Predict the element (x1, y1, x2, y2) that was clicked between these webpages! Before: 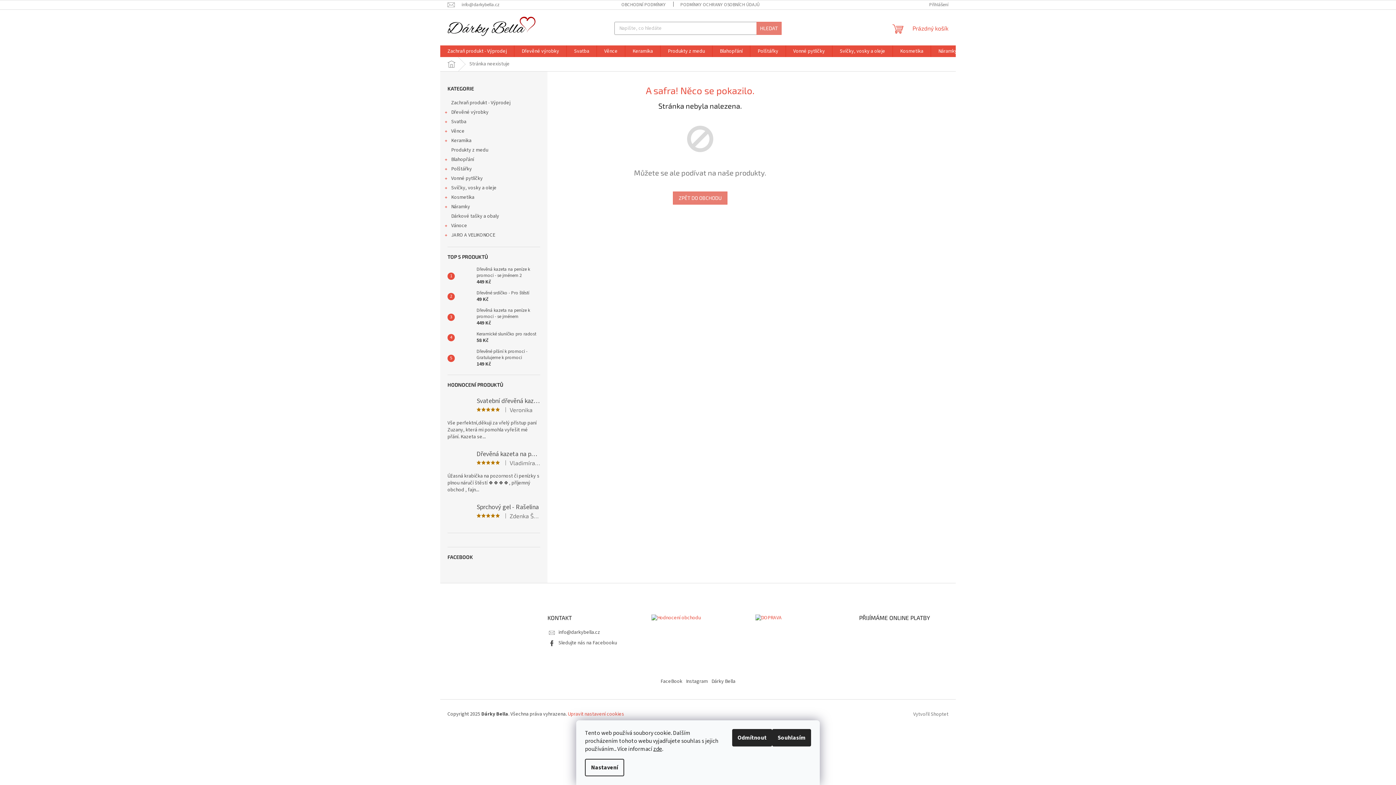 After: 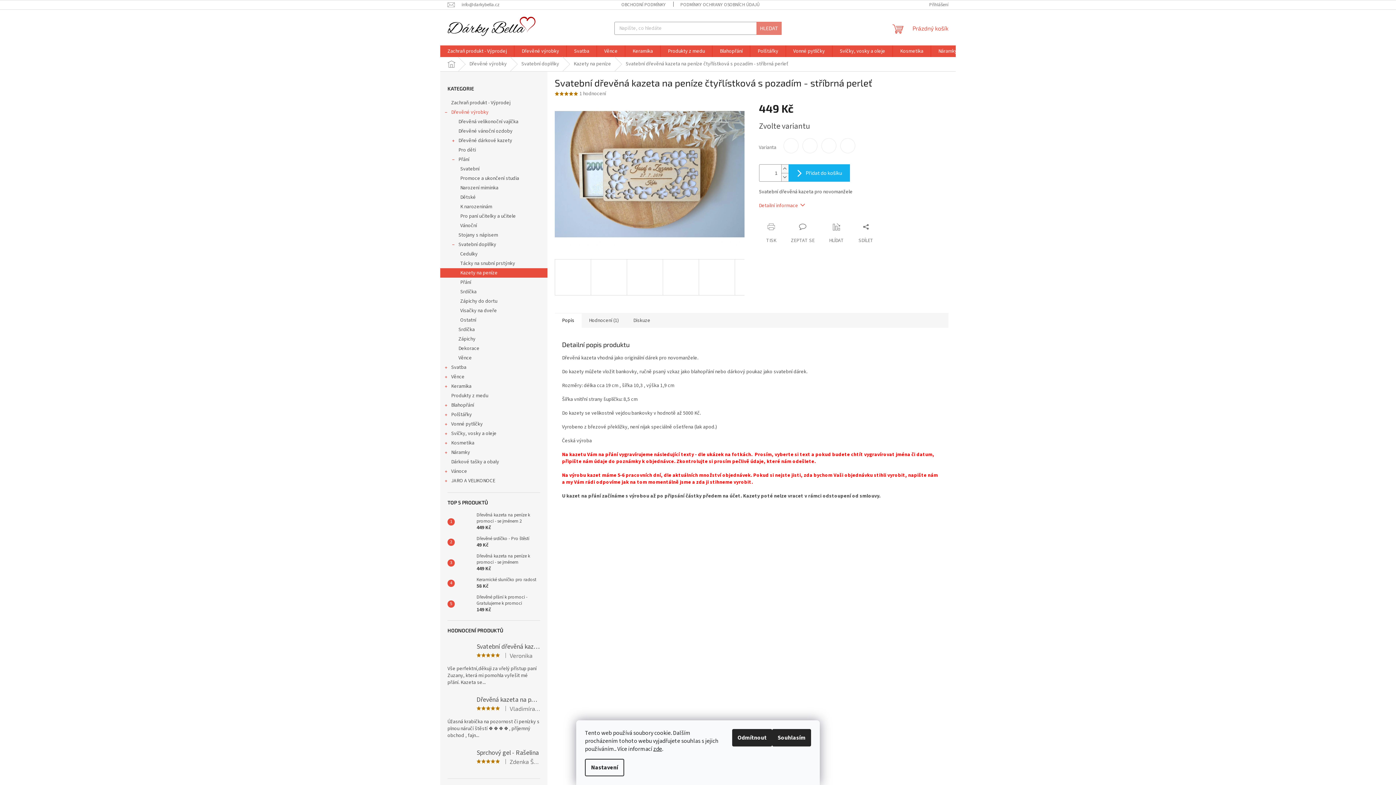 Action: label: Svatební dřevěná kazeta na peníze čtyřlístková s pozadím - stříbrná perleť
|
Veronika
Vše perfektní,děkuji za vřelý přístup paní Zuzany, která mi pomohla vyřešit mé přání. Kazeta se... bbox: (447, 394, 540, 440)